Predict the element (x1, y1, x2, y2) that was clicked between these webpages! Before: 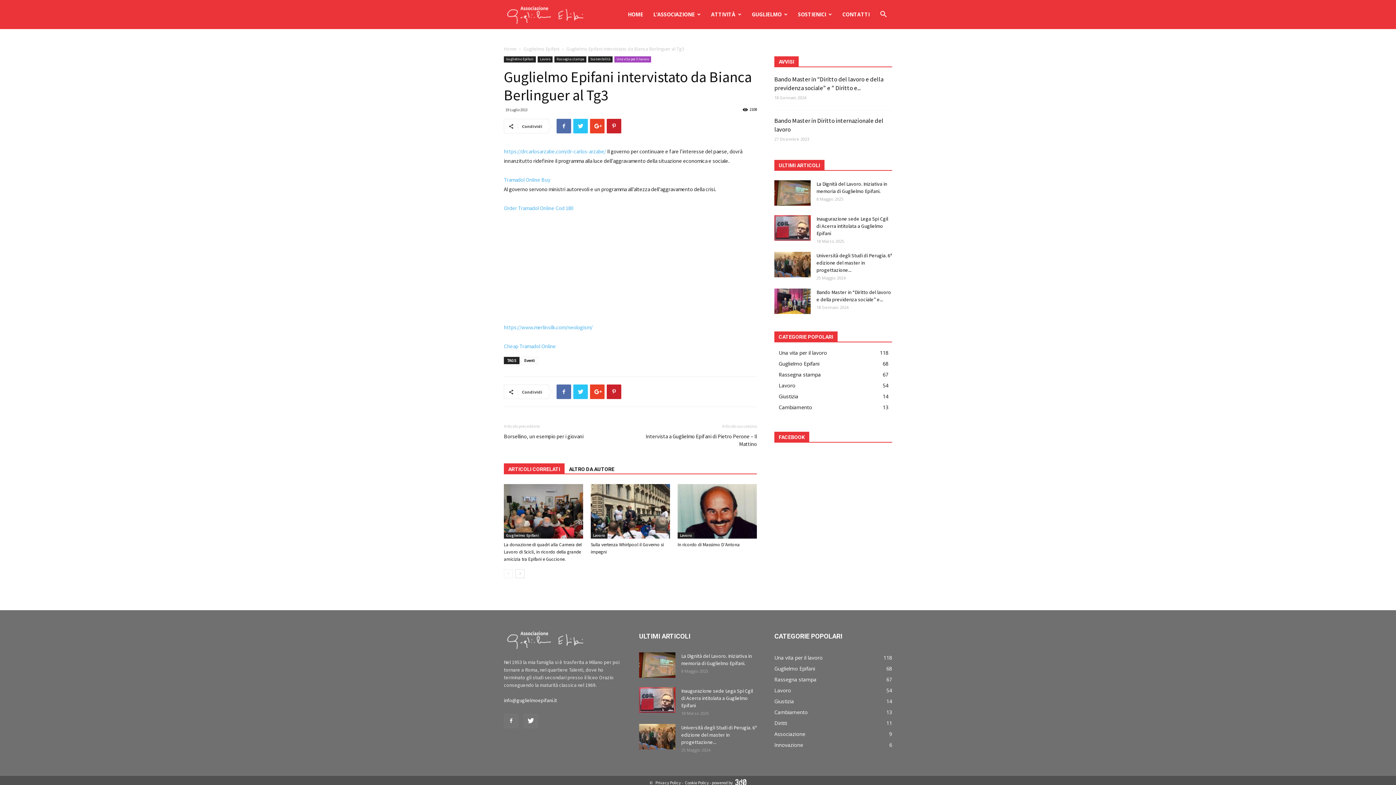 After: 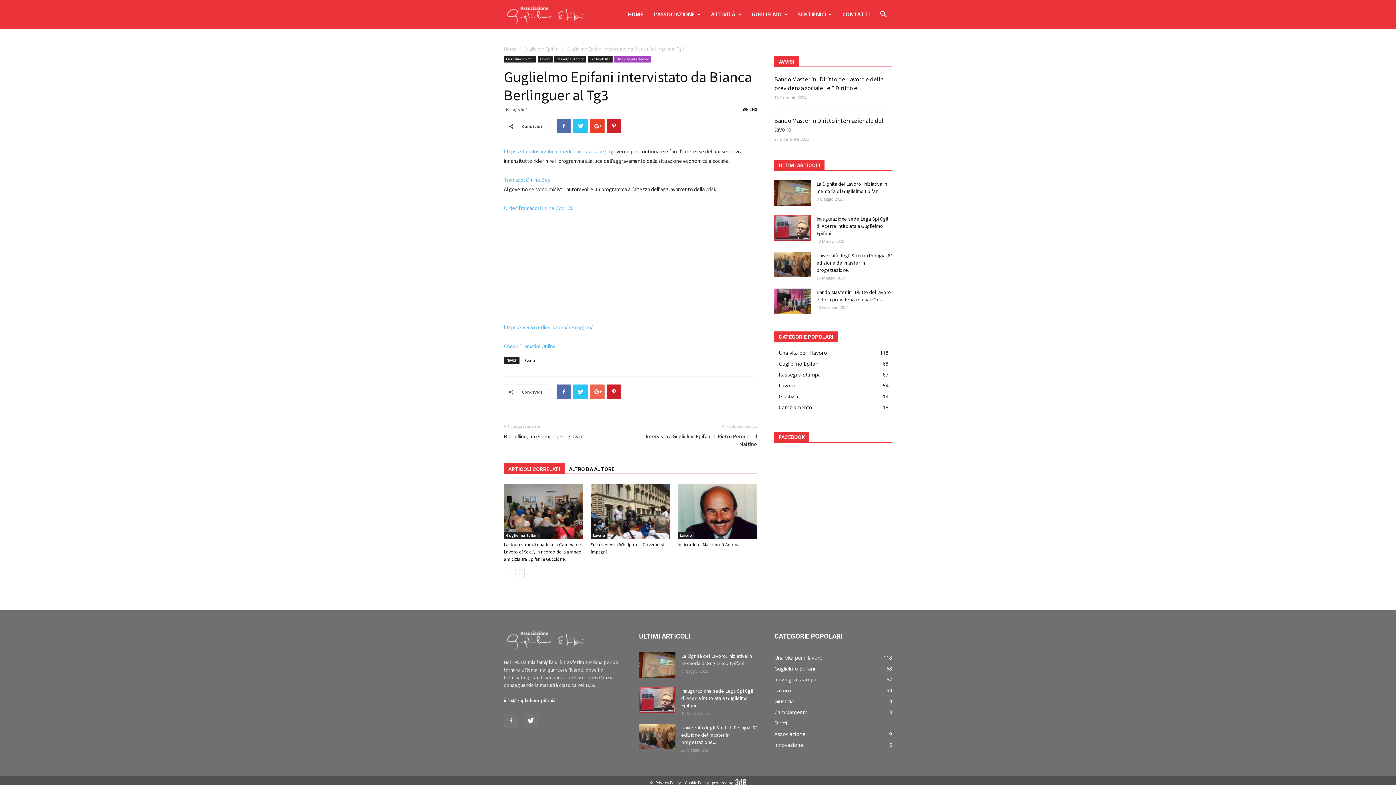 Action: bbox: (590, 384, 604, 399)